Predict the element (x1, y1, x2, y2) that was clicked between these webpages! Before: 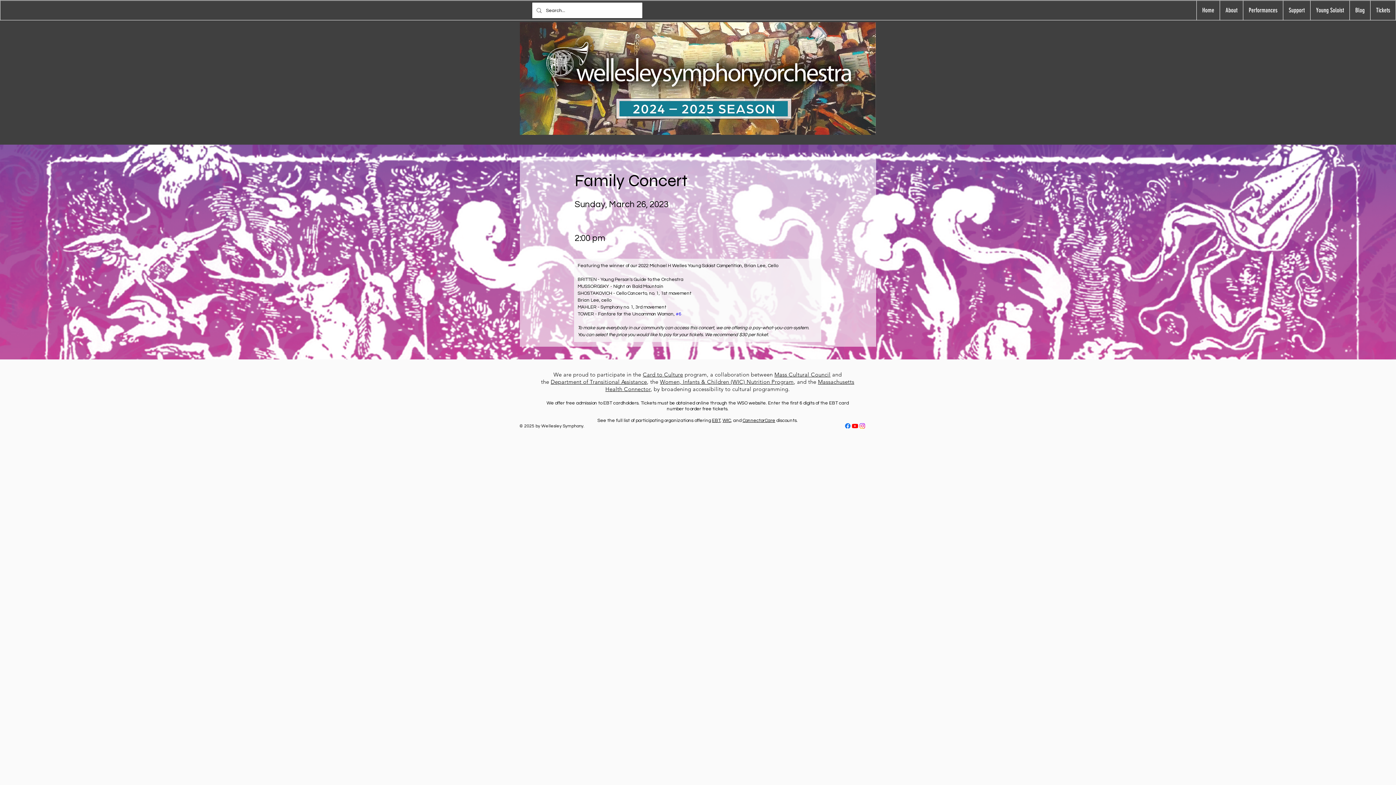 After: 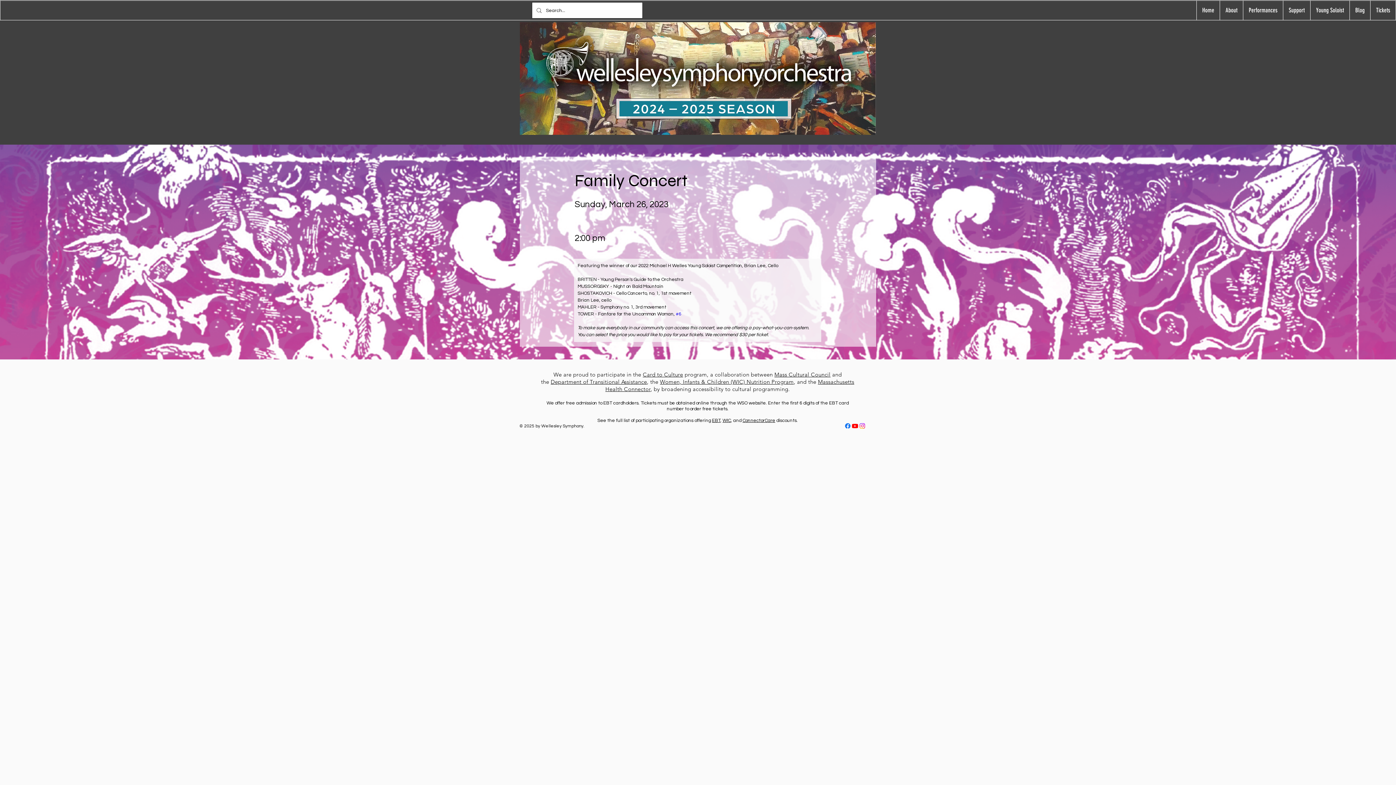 Action: label: Facebook bbox: (844, 422, 851, 429)